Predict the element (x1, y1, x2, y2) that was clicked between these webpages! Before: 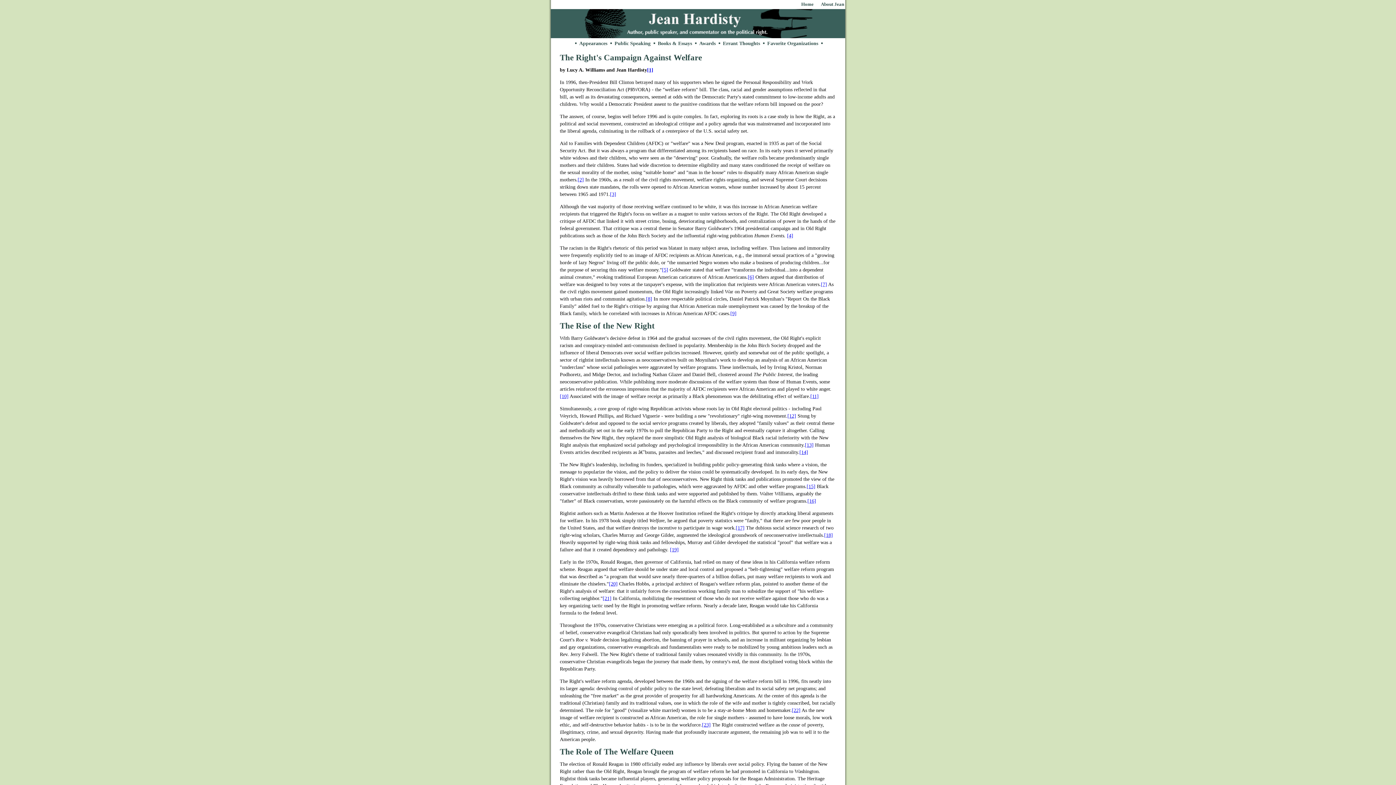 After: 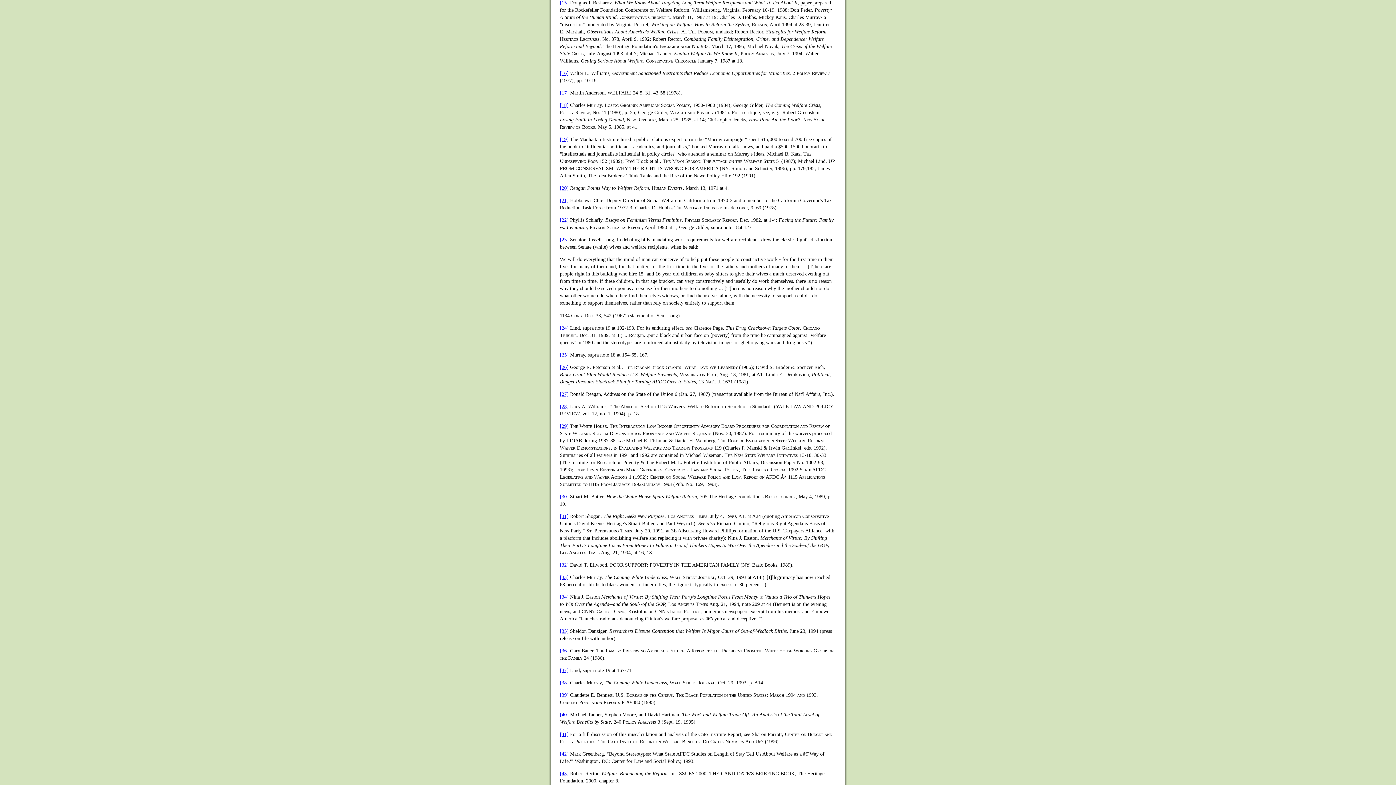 Action: bbox: (806, 484, 815, 489) label: [15]